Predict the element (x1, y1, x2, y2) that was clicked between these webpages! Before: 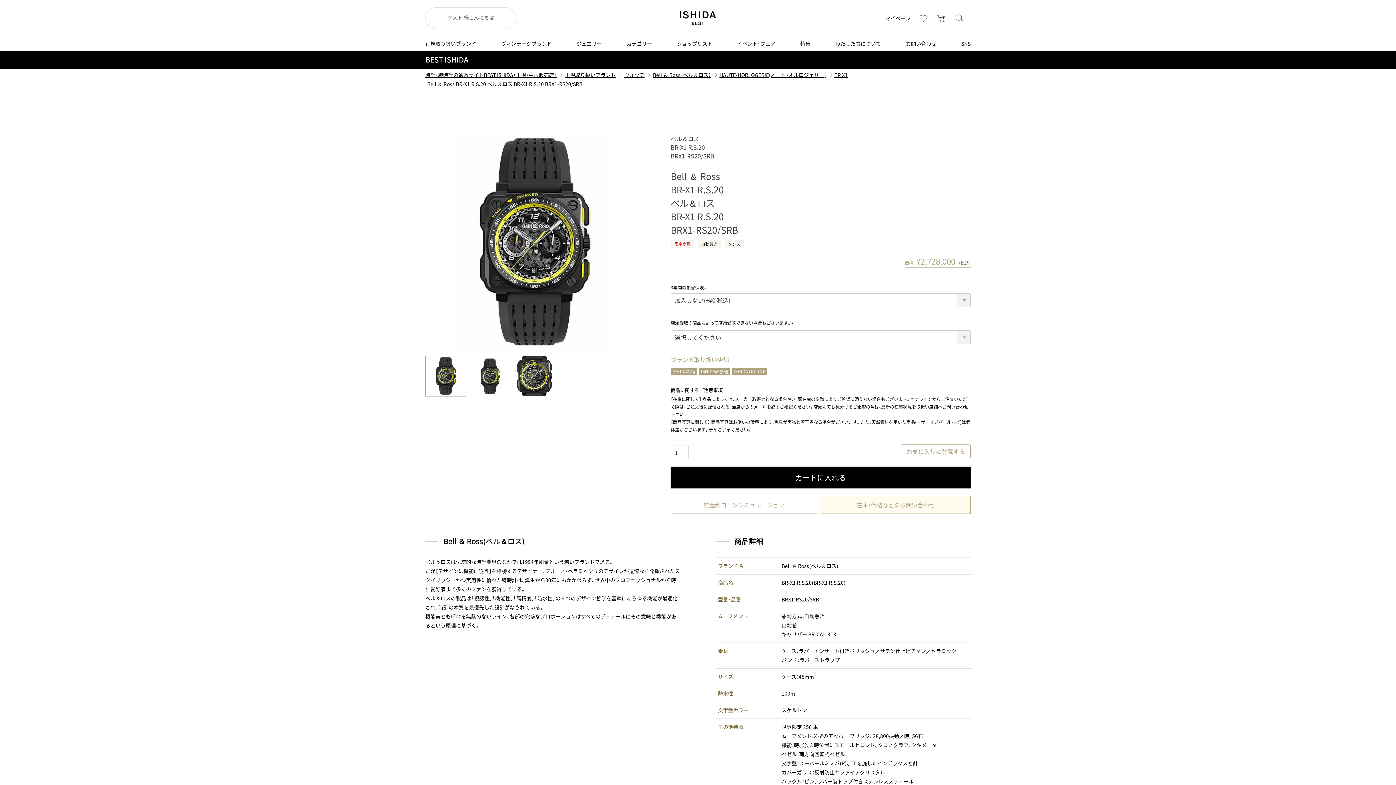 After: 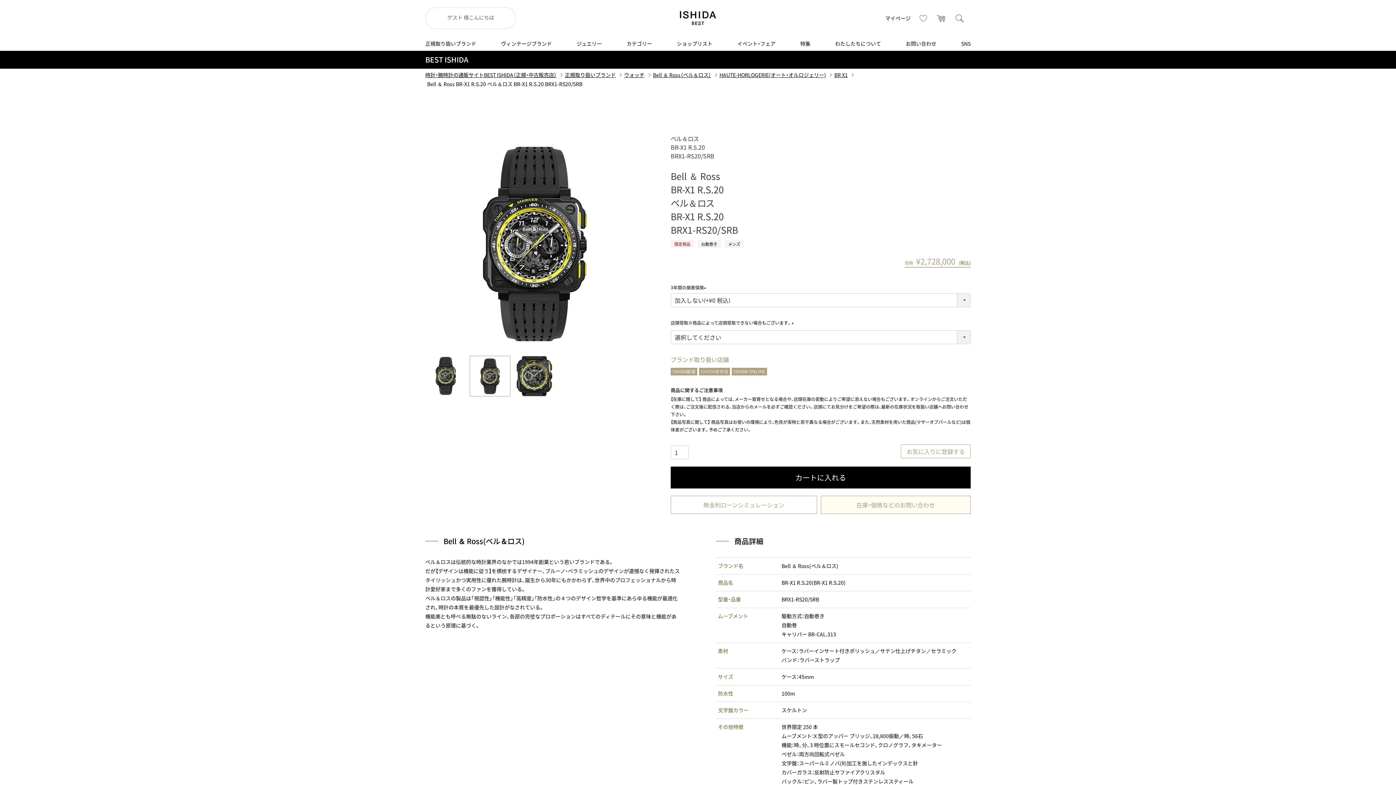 Action: bbox: (701, 368, 728, 374) label: ISHIDA表参道